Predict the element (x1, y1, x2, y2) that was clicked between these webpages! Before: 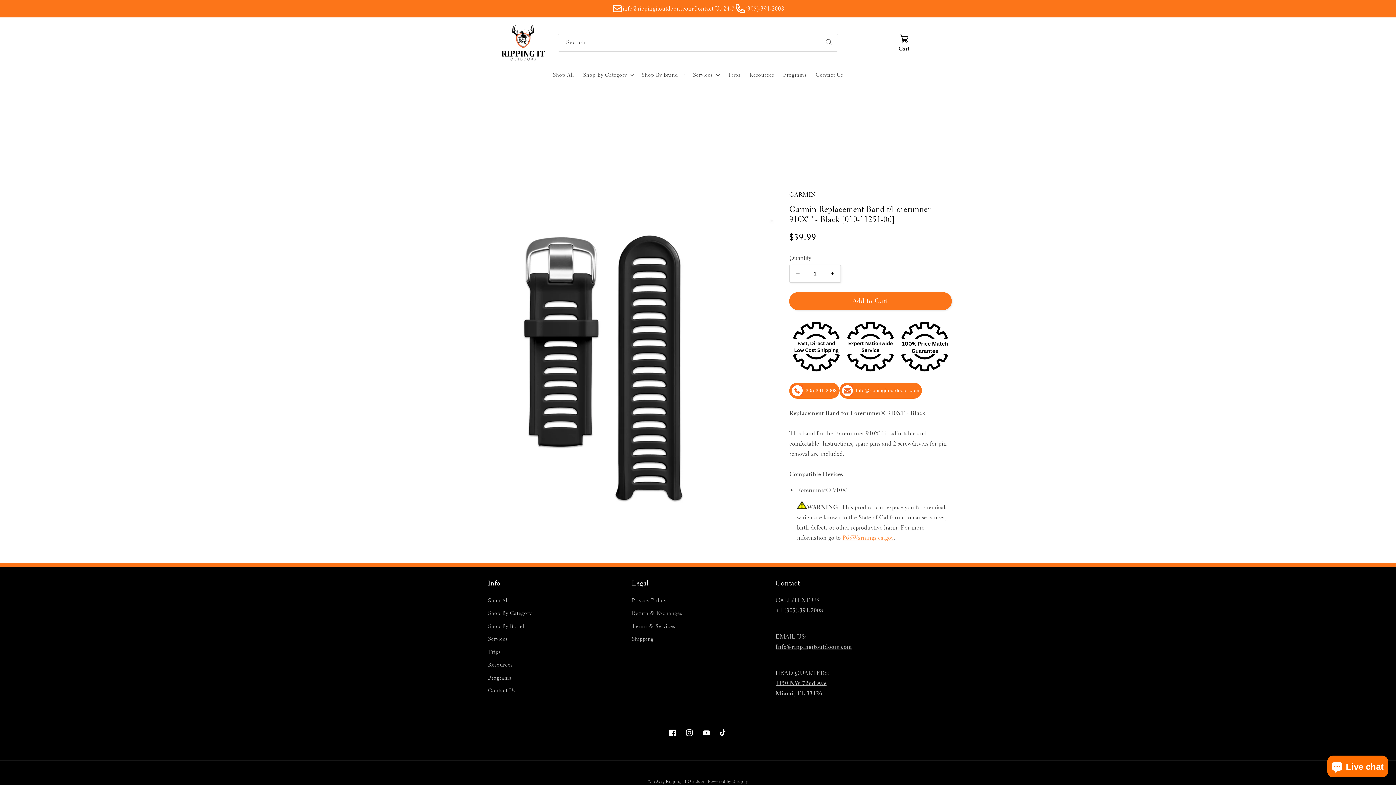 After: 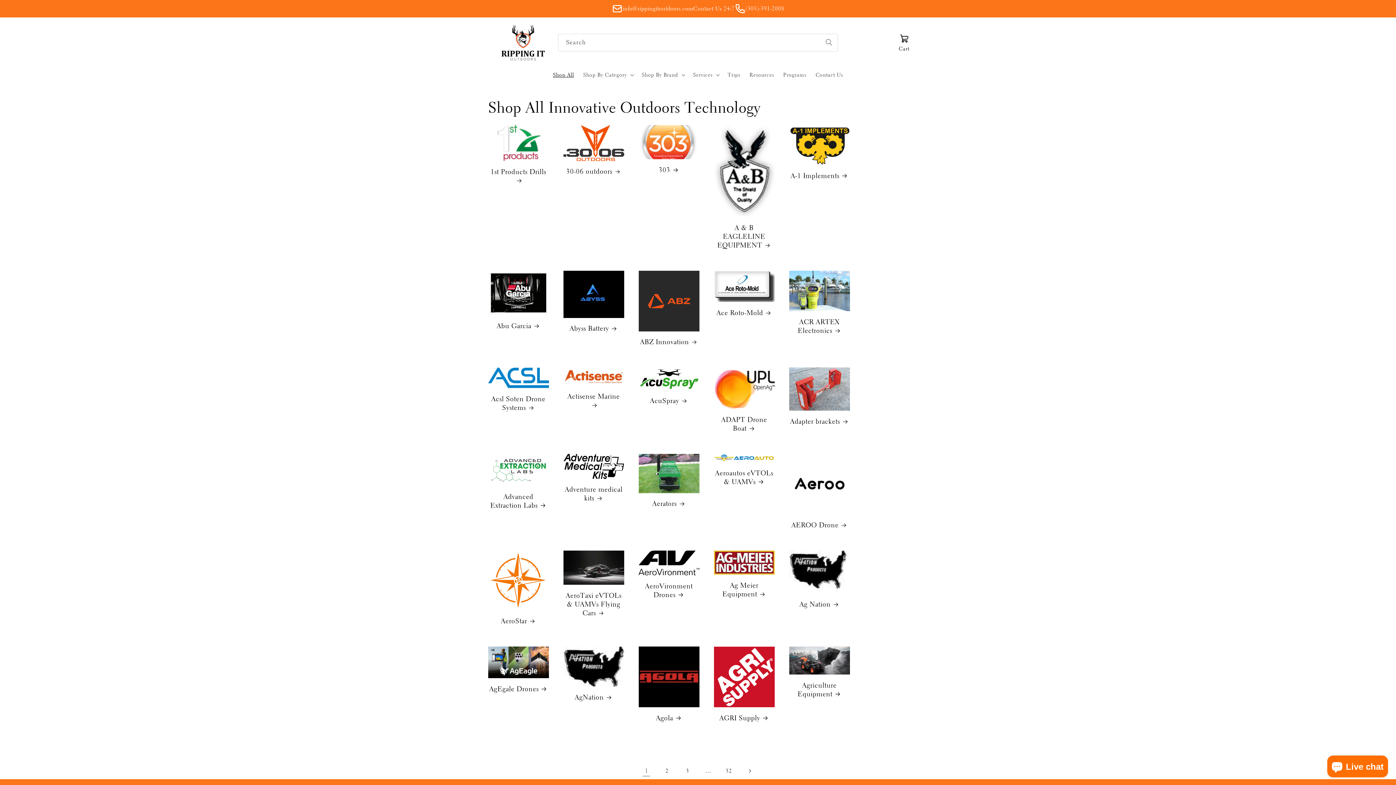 Action: bbox: (488, 596, 509, 607) label: Shop All